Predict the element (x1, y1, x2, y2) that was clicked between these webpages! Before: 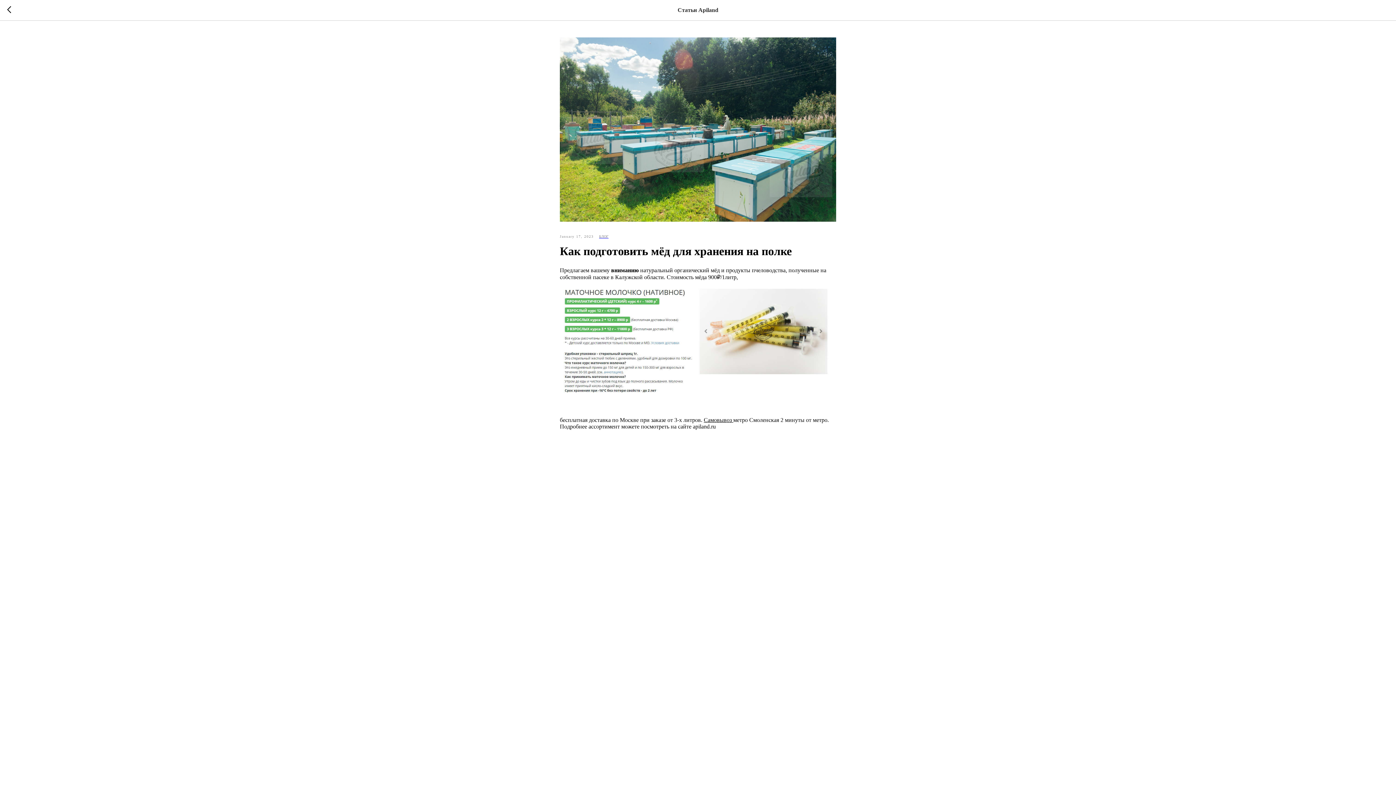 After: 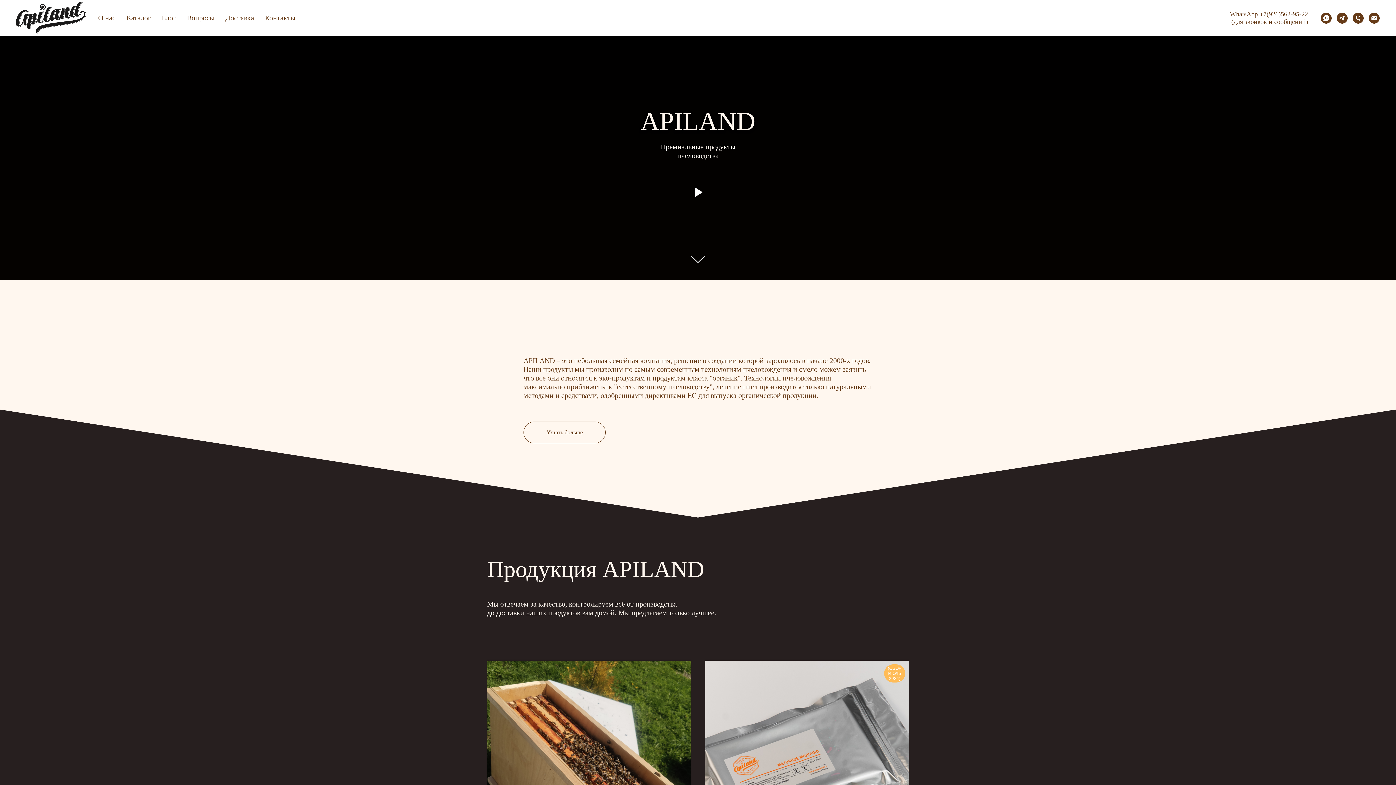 Action: label: БЛОГ bbox: (599, 232, 608, 239)